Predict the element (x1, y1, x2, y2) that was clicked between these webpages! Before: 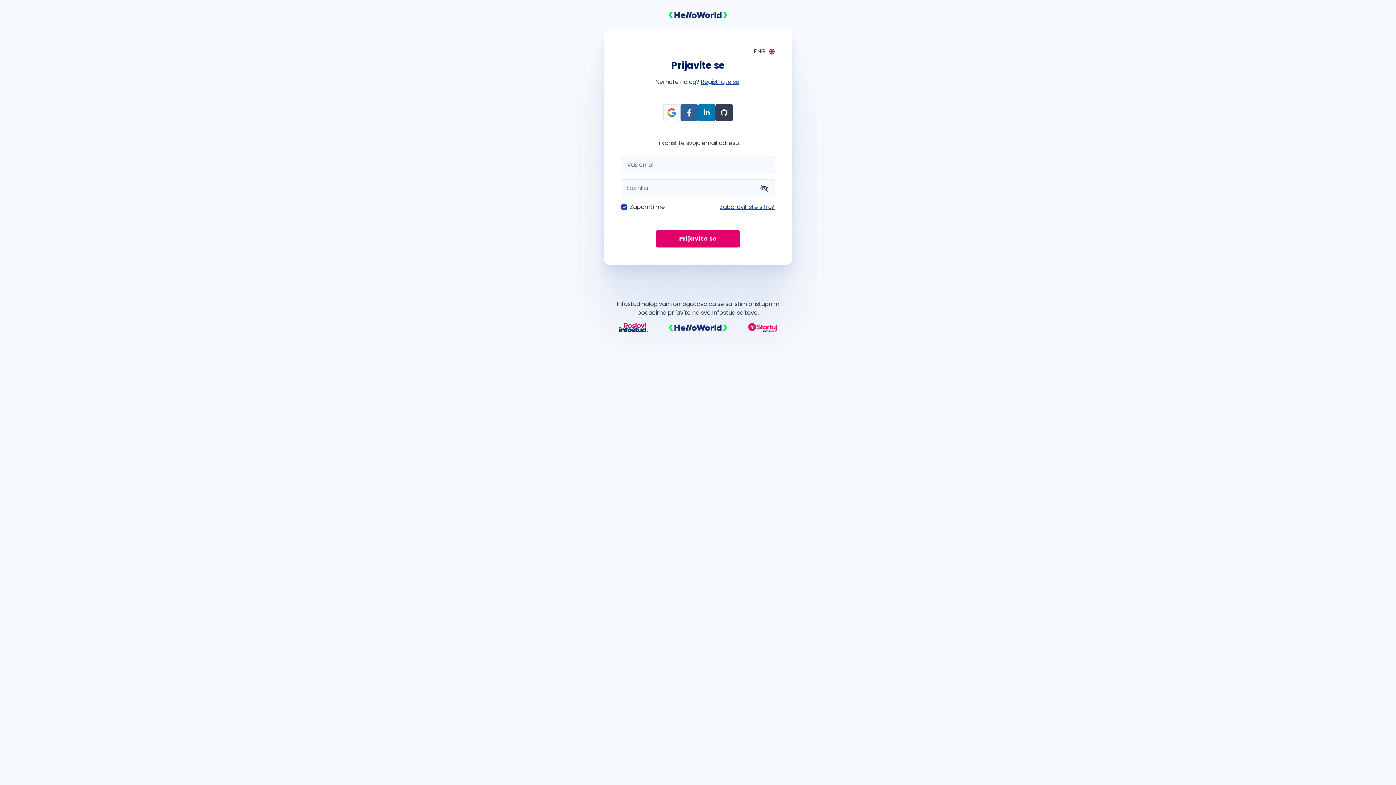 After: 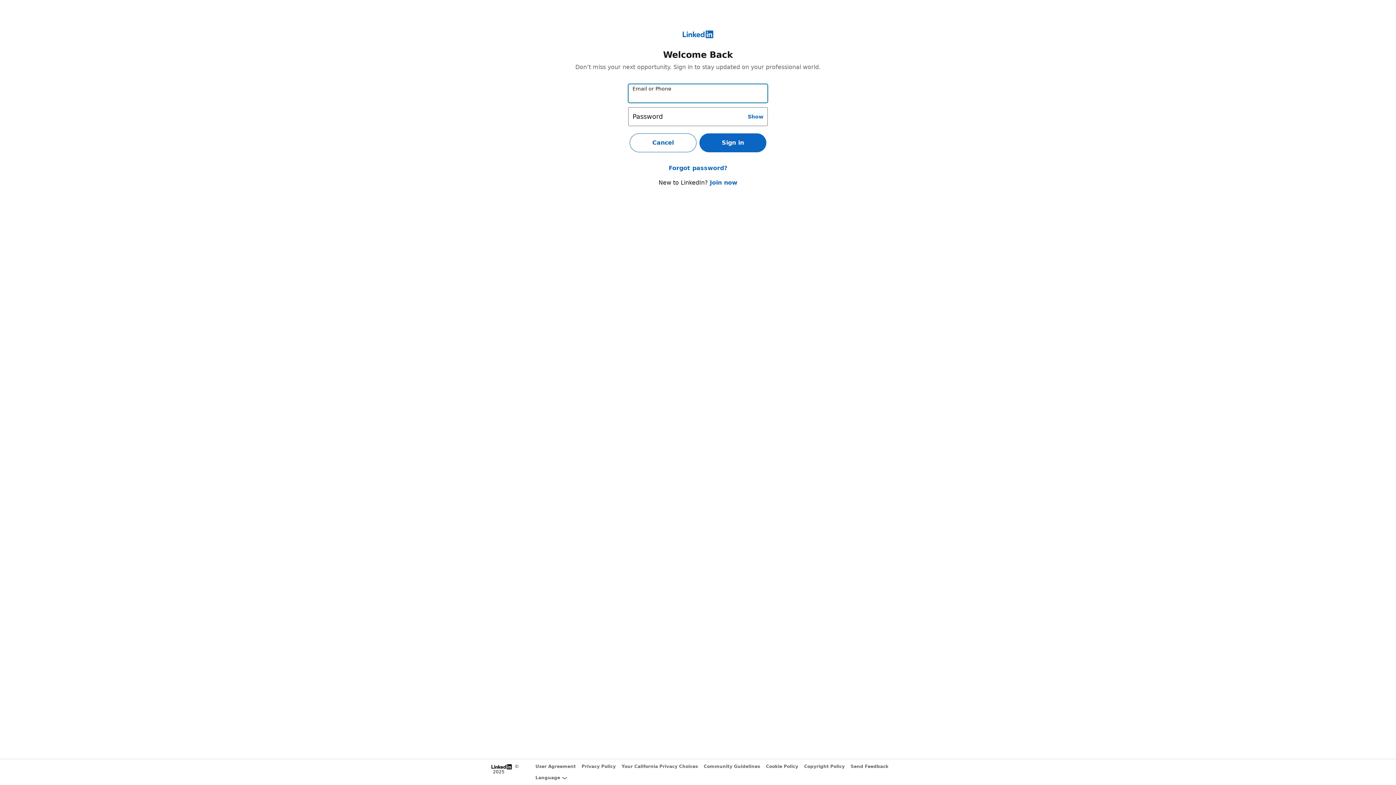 Action: label: Prijava preko LinkedIn bbox: (698, 103, 715, 121)